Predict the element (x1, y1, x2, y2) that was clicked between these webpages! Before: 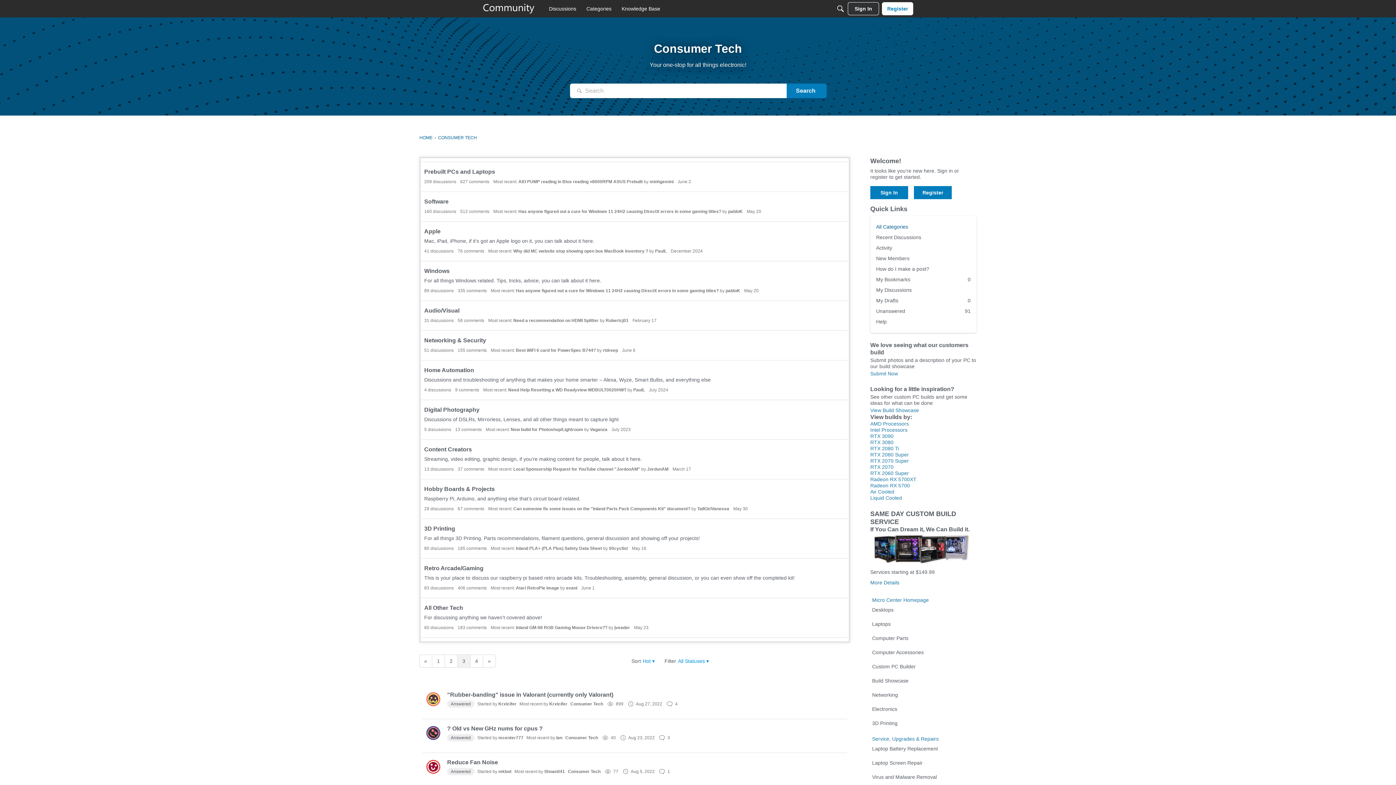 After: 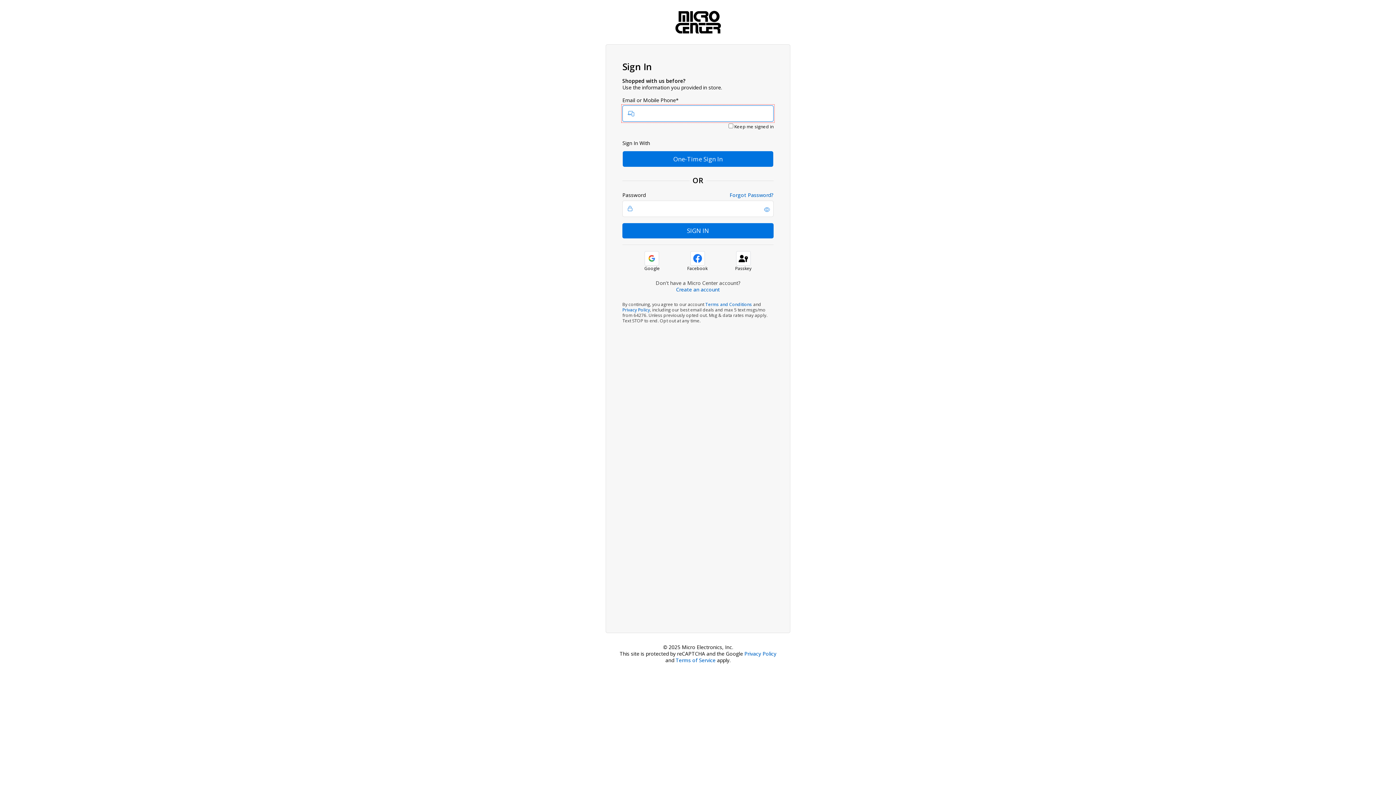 Action: bbox: (876, 285, 970, 295) label: My Discussions